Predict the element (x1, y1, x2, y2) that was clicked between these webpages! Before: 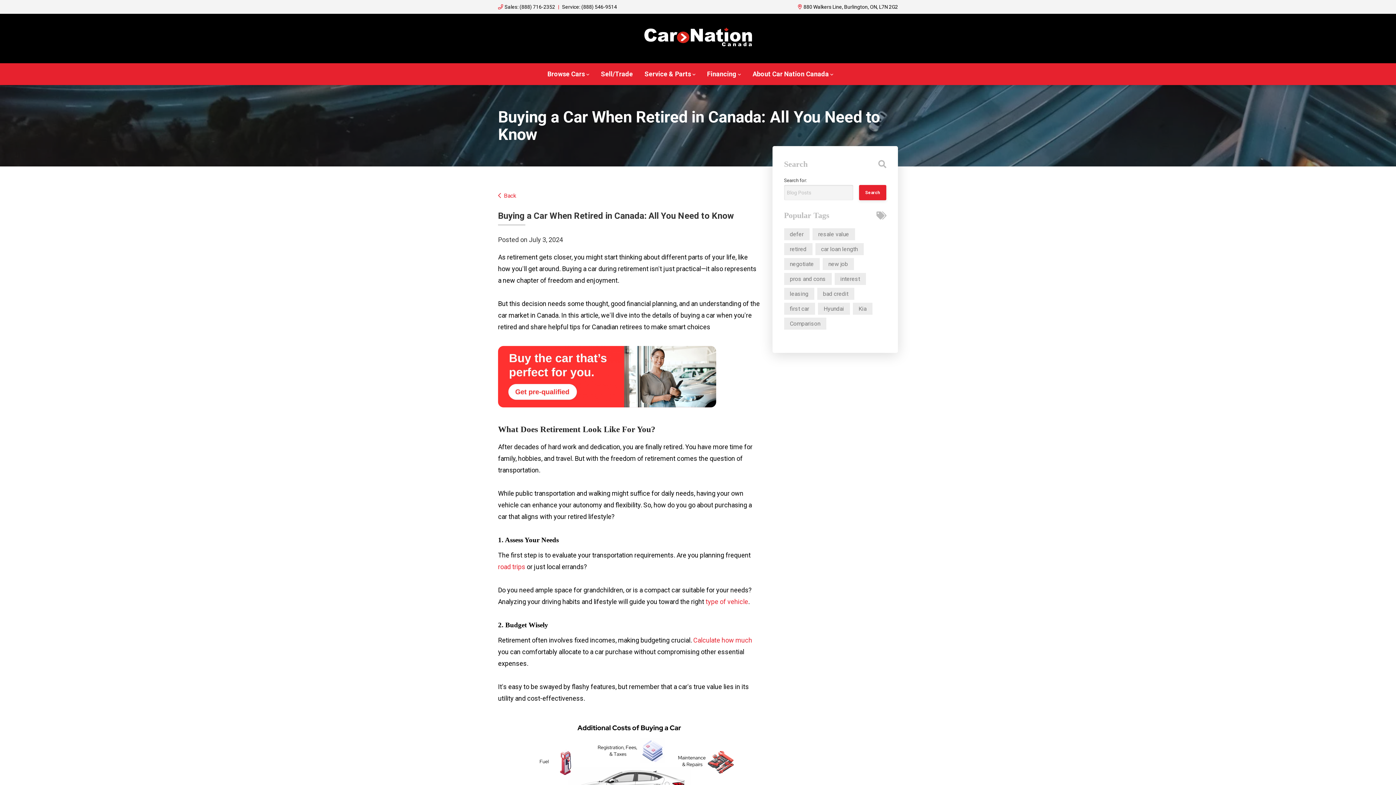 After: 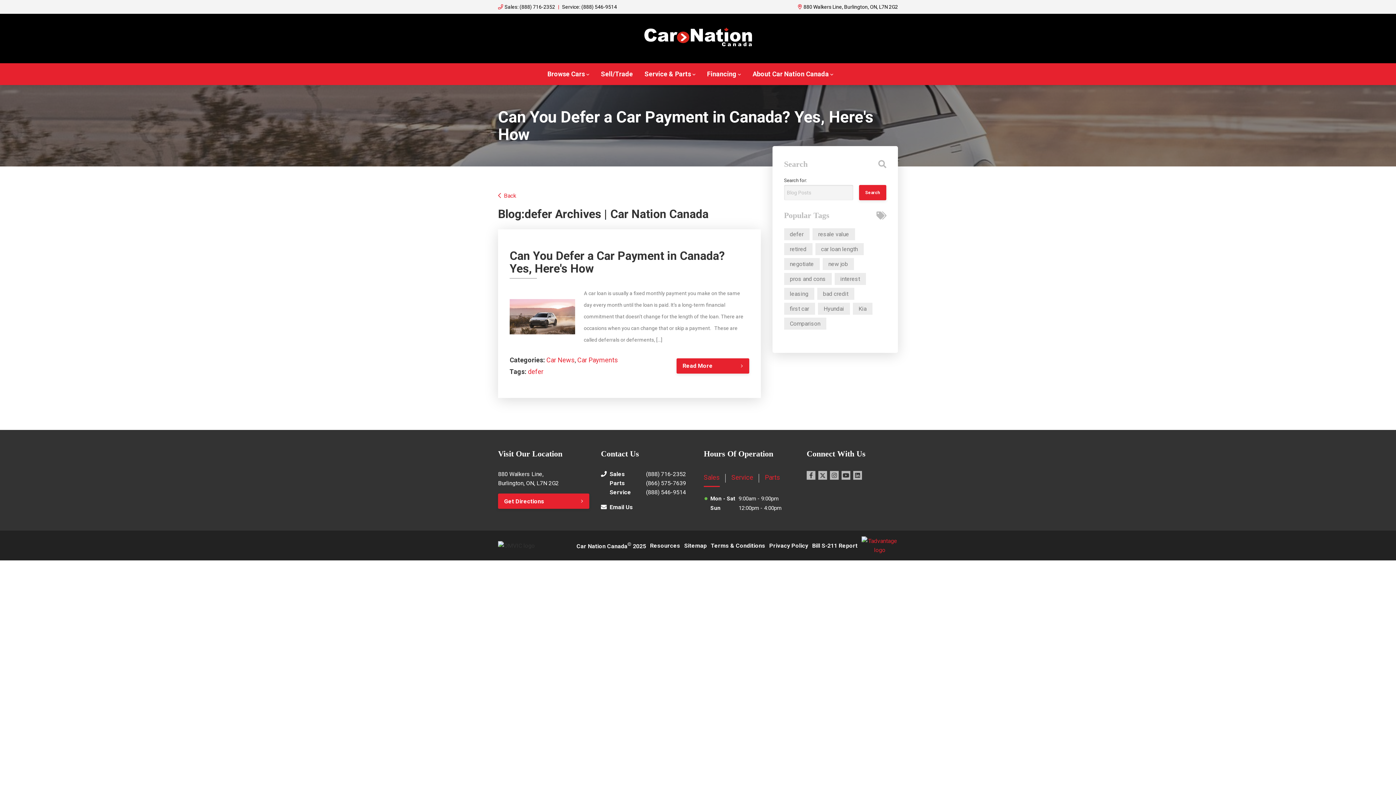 Action: label: defer bbox: (784, 228, 809, 240)